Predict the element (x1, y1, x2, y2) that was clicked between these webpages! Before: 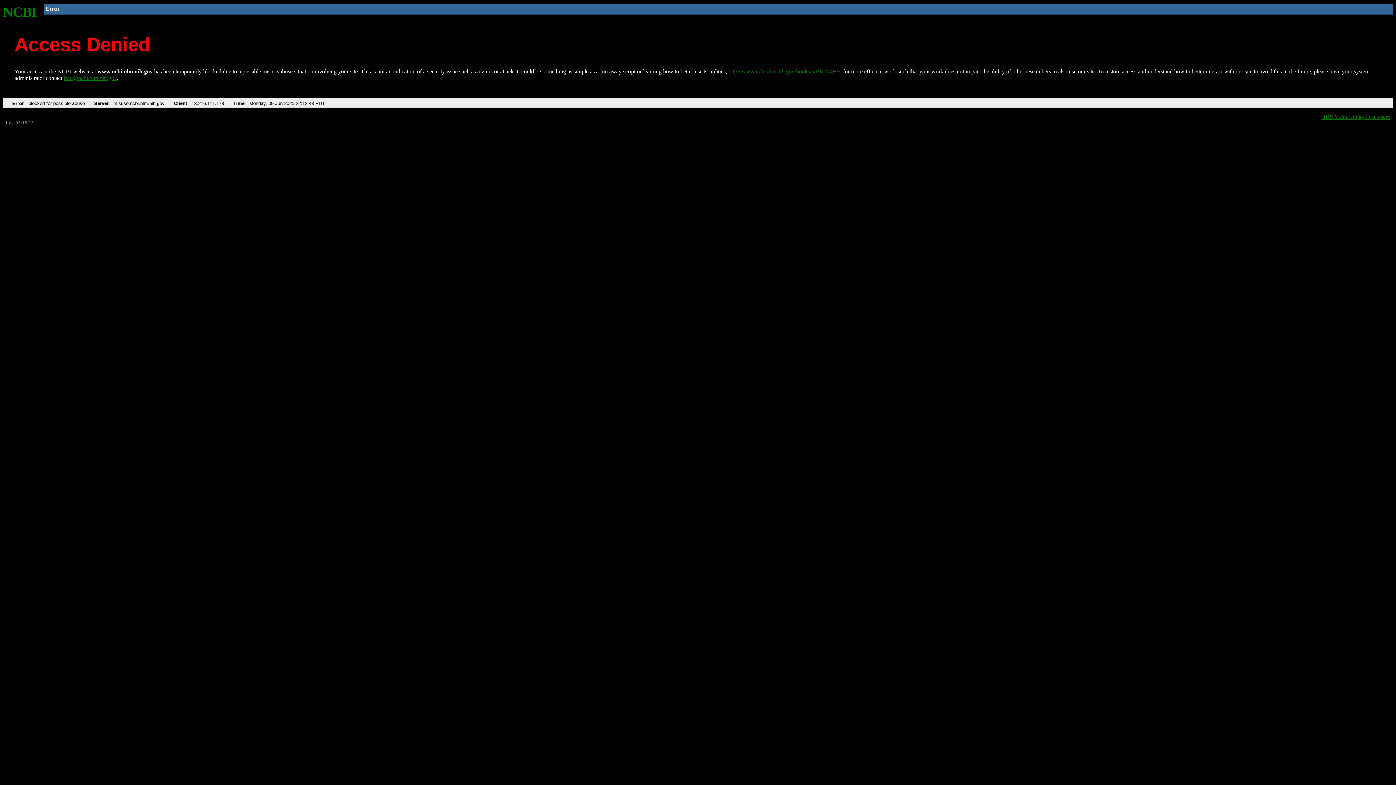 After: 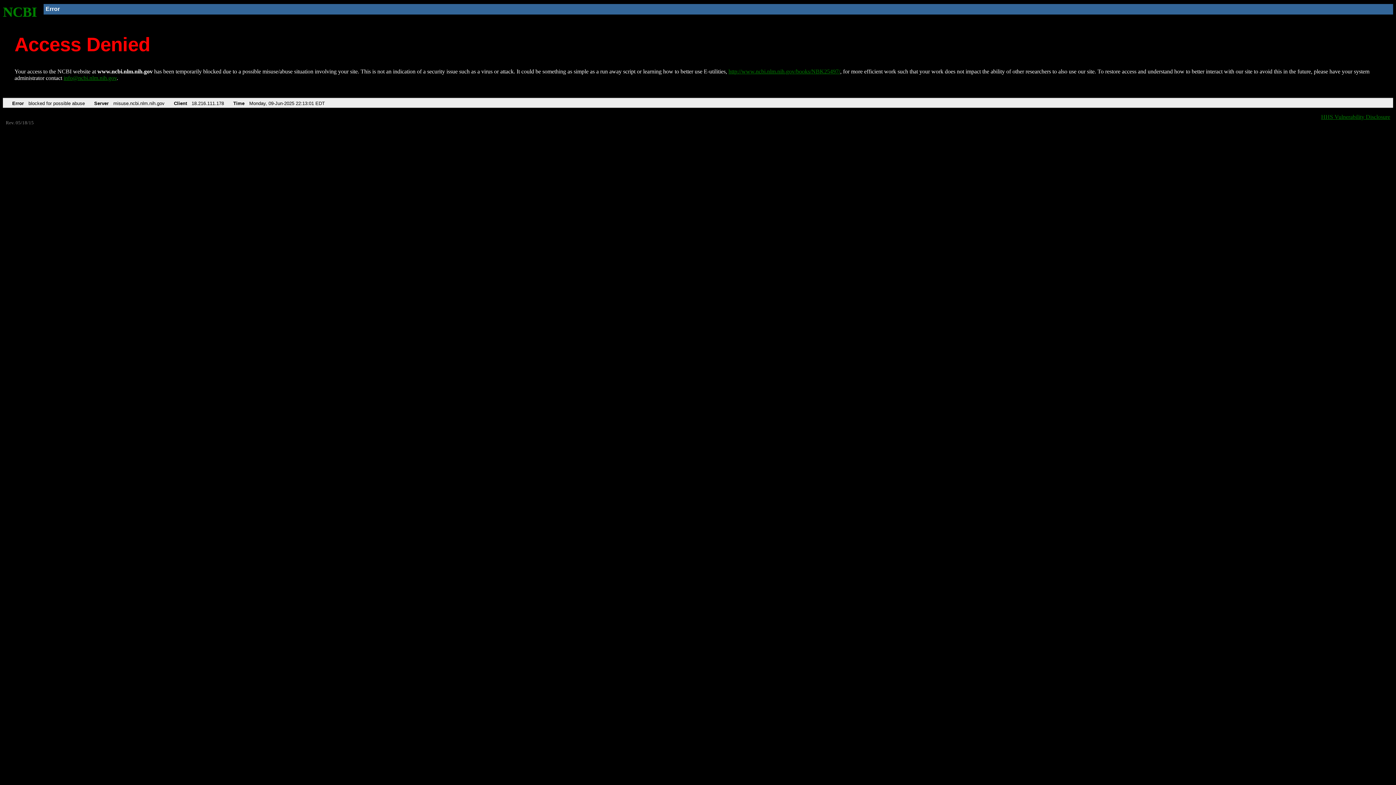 Action: label: http://www.ncbi.nlm.nih.gov/books/NBK25497/ bbox: (728, 68, 840, 74)